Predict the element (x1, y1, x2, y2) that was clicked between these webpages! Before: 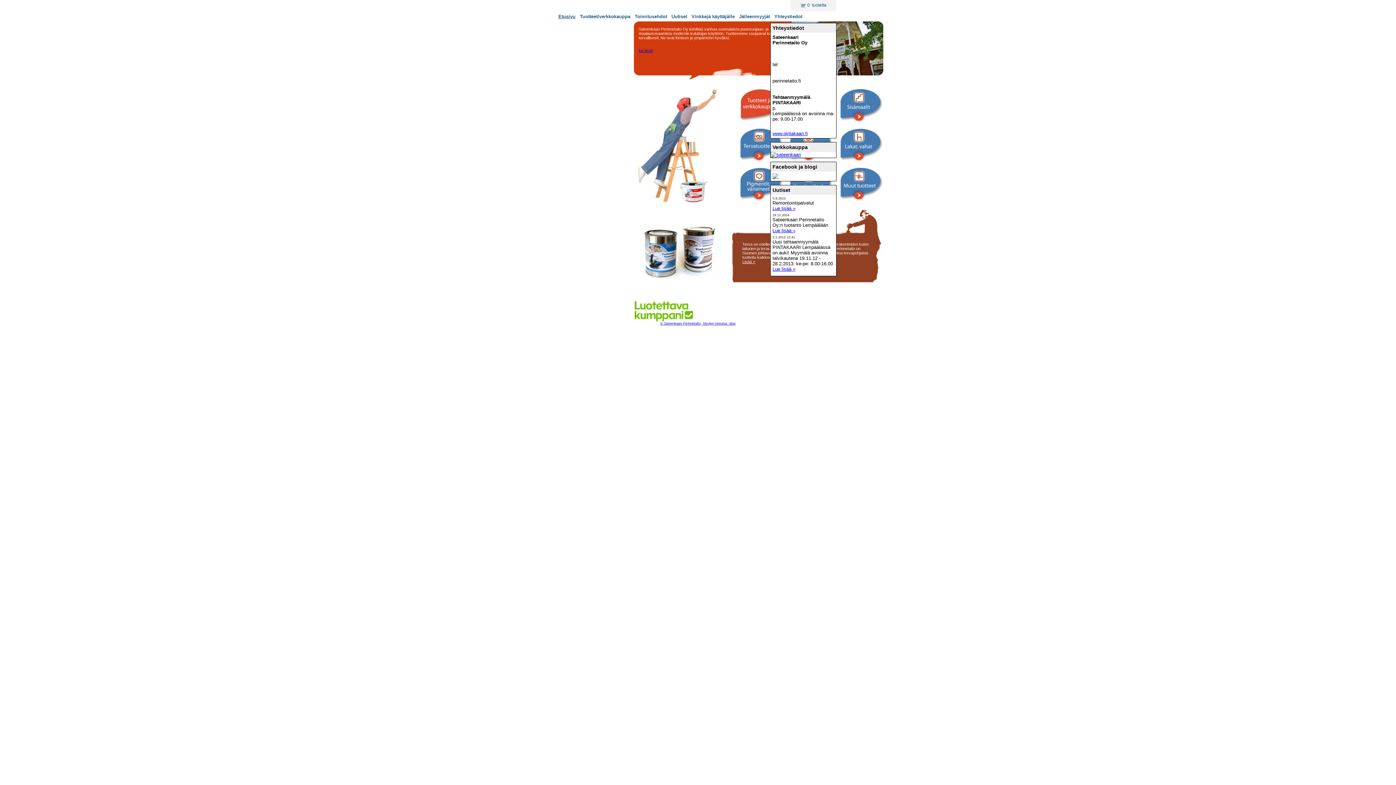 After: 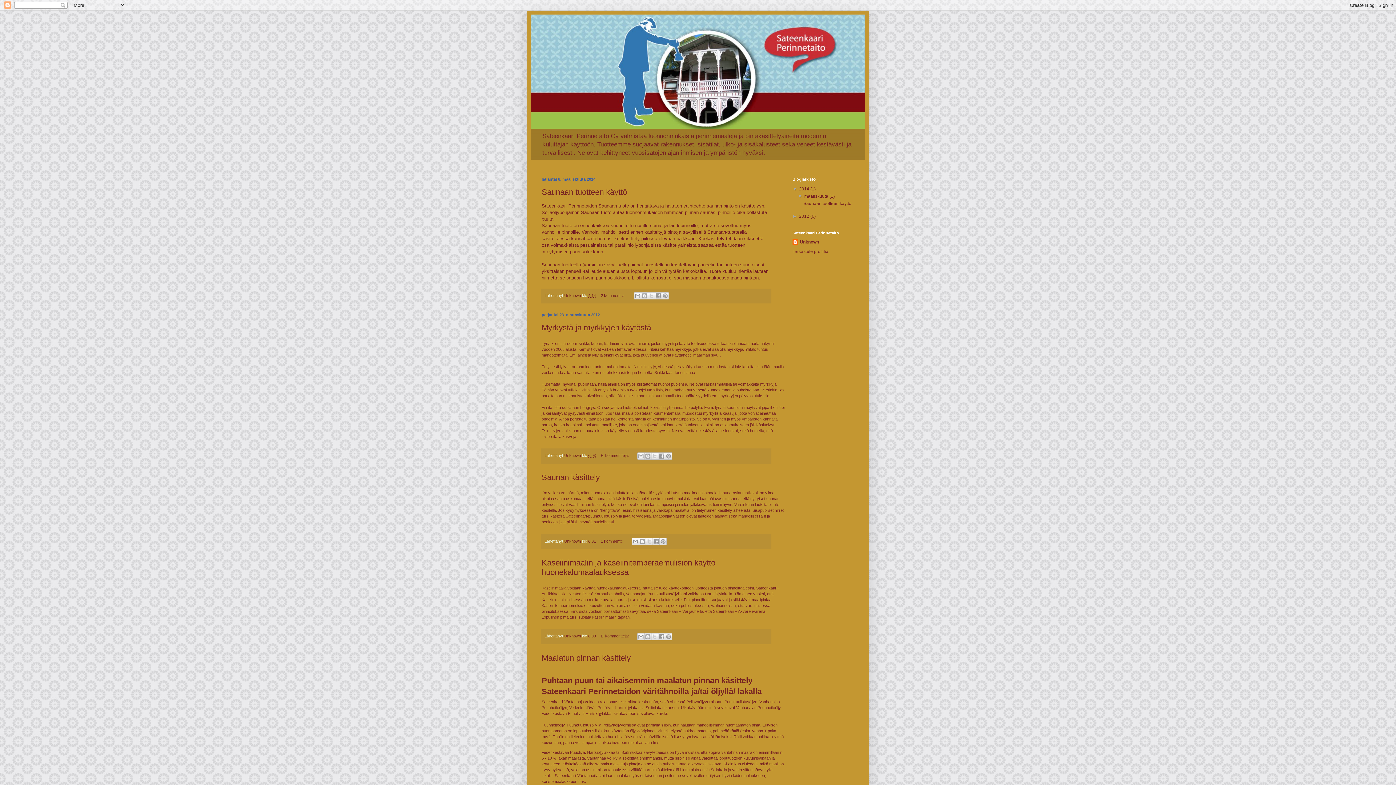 Action: bbox: (772, 174, 778, 180)